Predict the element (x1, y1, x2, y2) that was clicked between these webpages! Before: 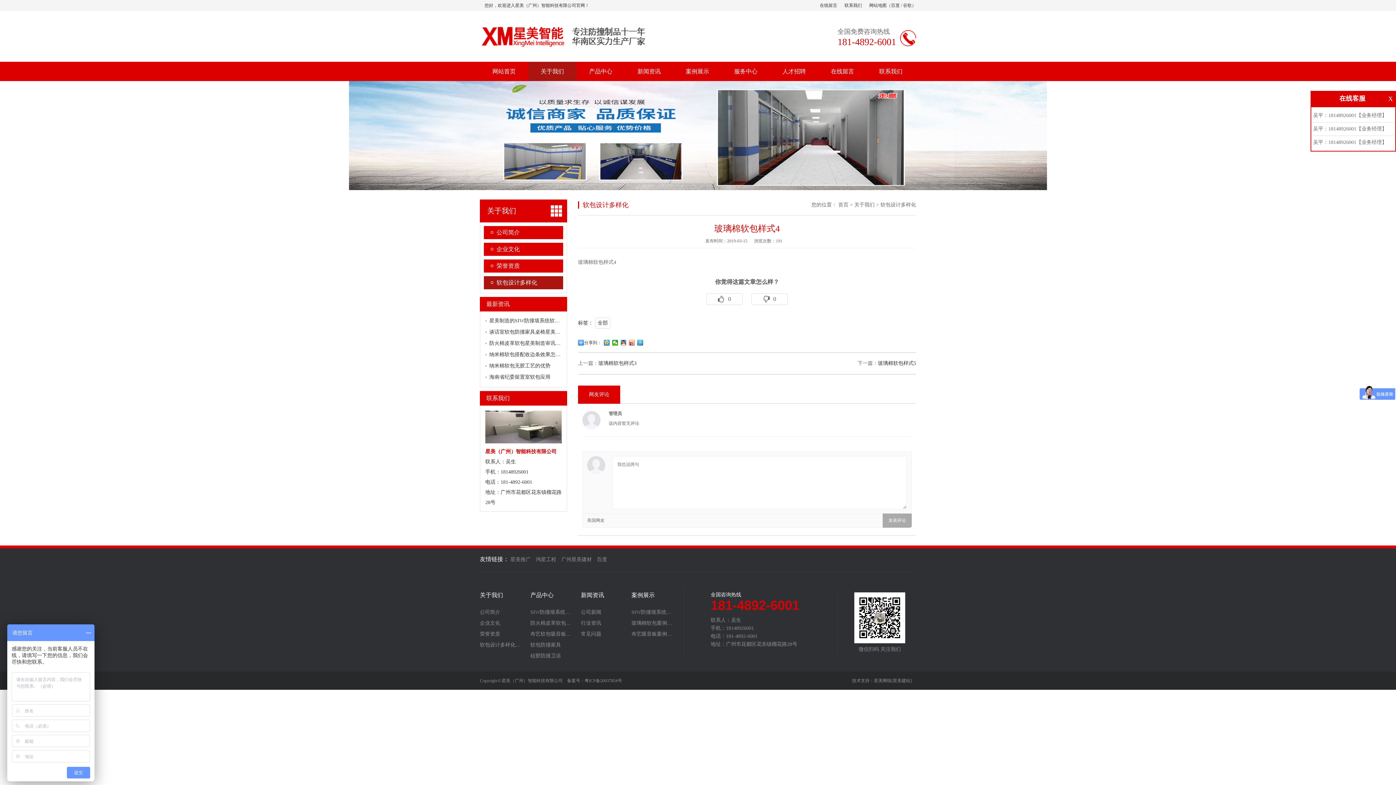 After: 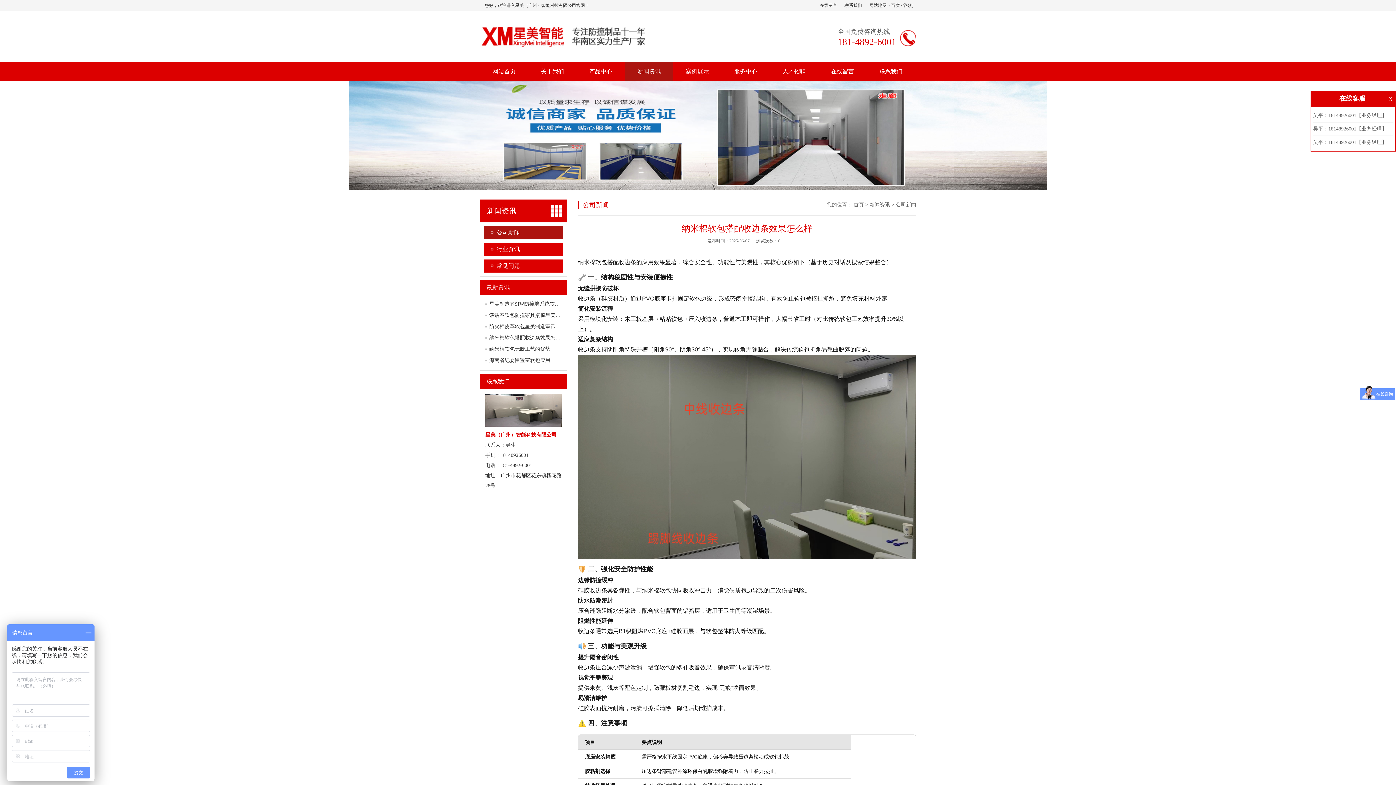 Action: bbox: (489, 352, 565, 357) label: 纳米棉软包搭配收边条效果怎么样